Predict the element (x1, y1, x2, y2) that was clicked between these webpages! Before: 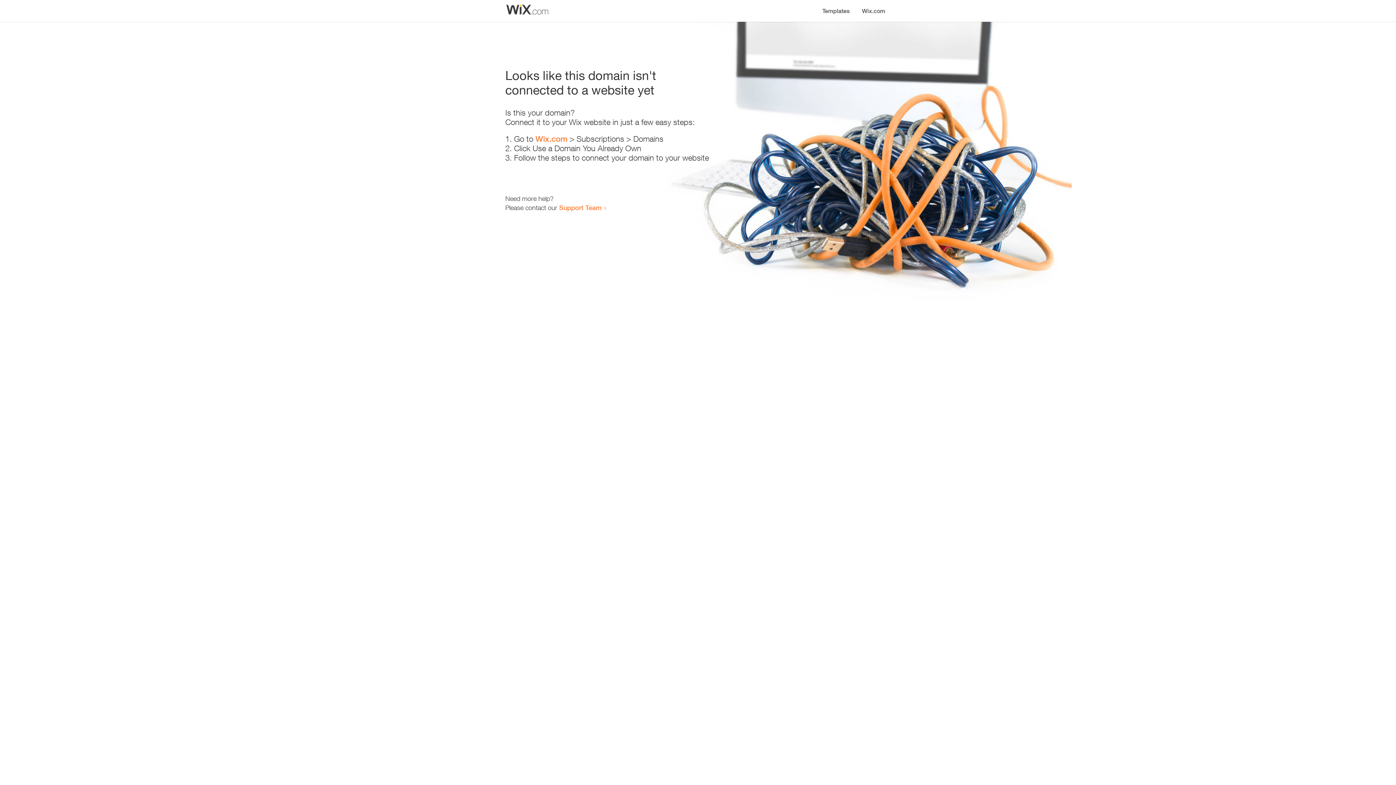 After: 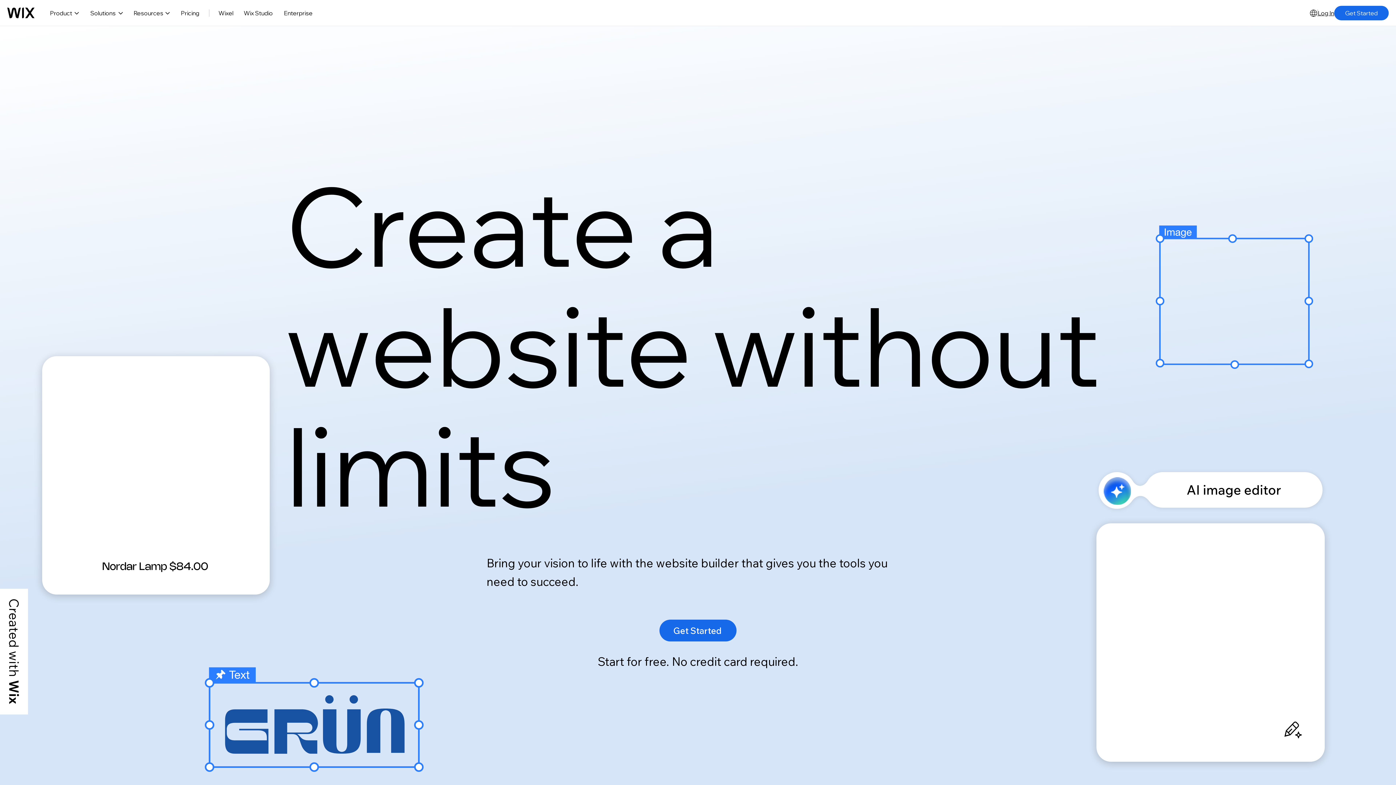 Action: label: Wix.com bbox: (535, 134, 567, 143)